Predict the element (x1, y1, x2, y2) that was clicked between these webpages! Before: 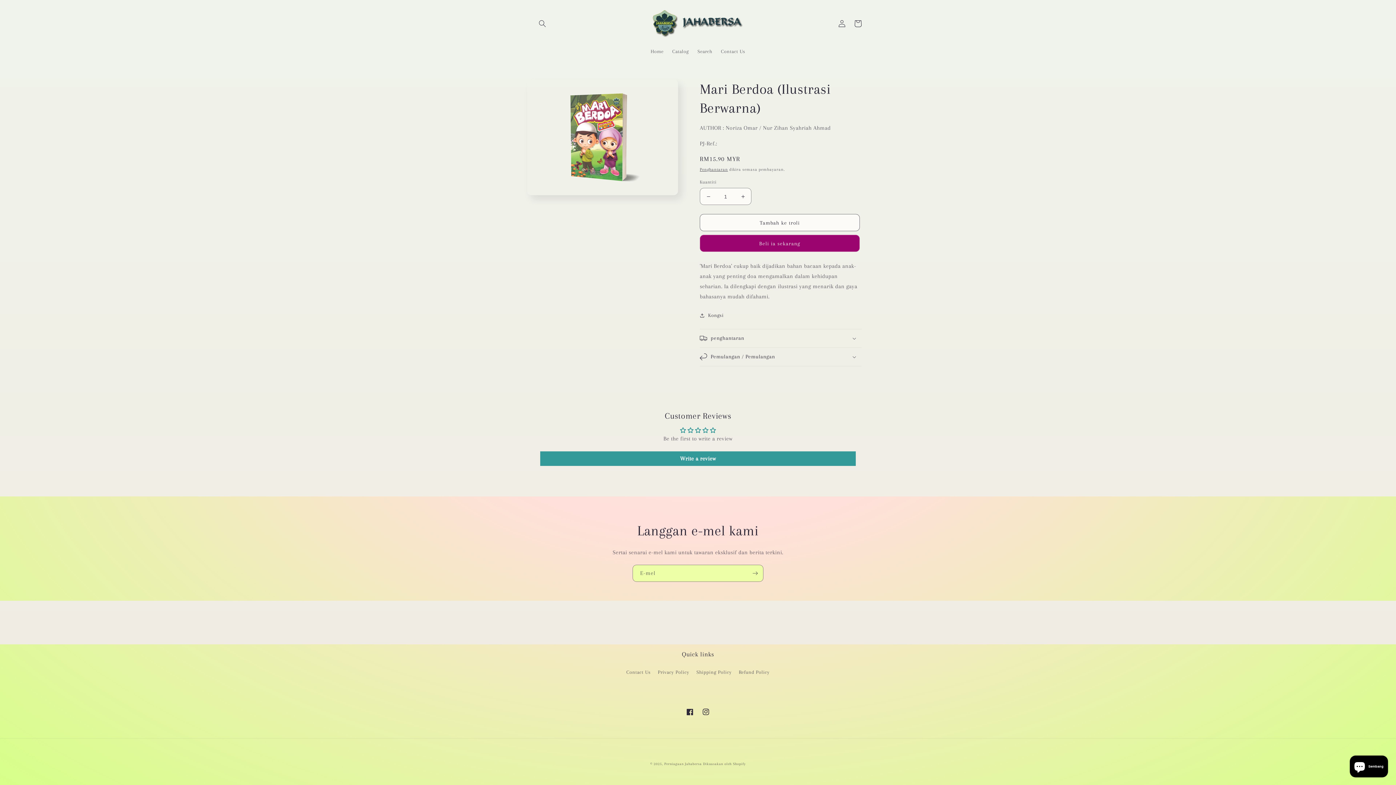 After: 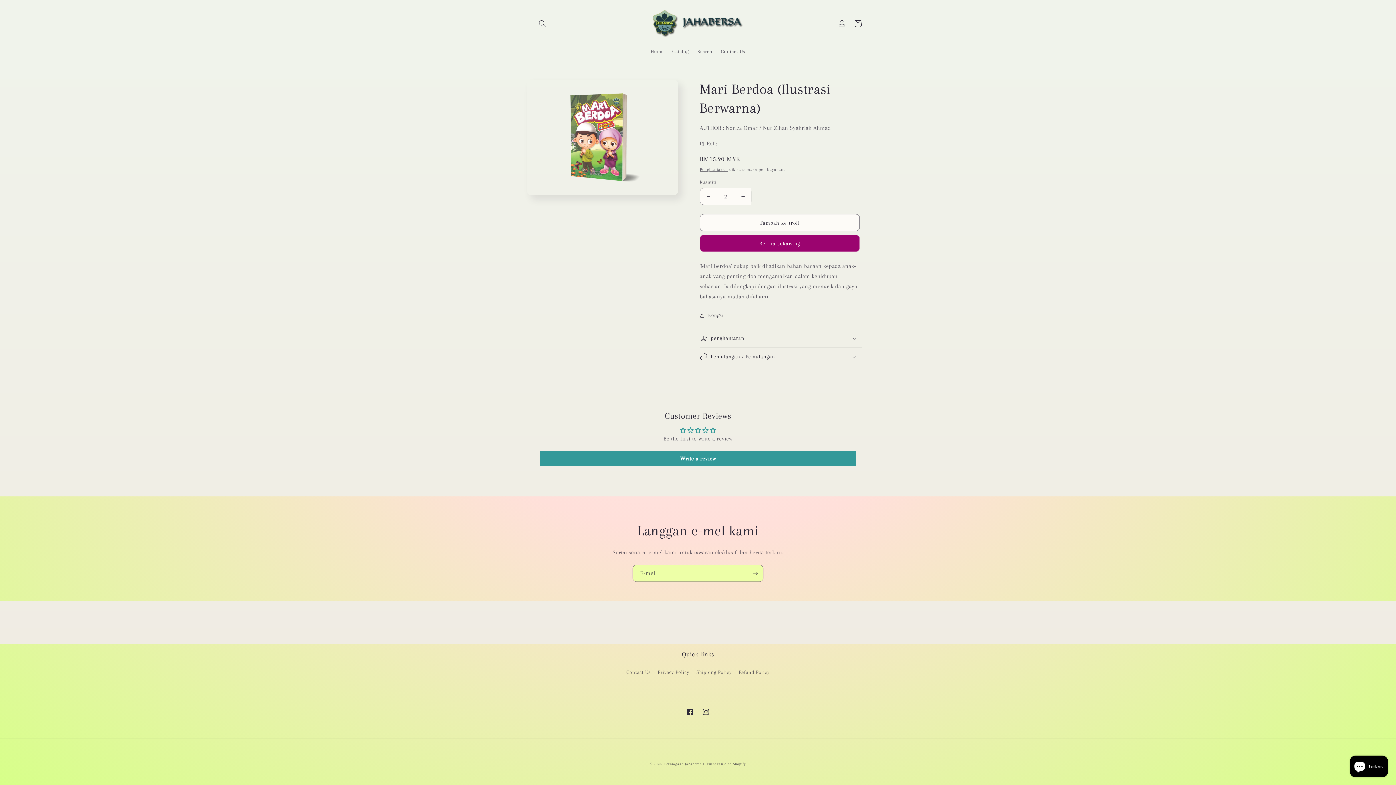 Action: bbox: (734, 188, 751, 205) label: Tingkatkan kuantiti untuk Mari Berdoa (Ilustrasi Berwarna)